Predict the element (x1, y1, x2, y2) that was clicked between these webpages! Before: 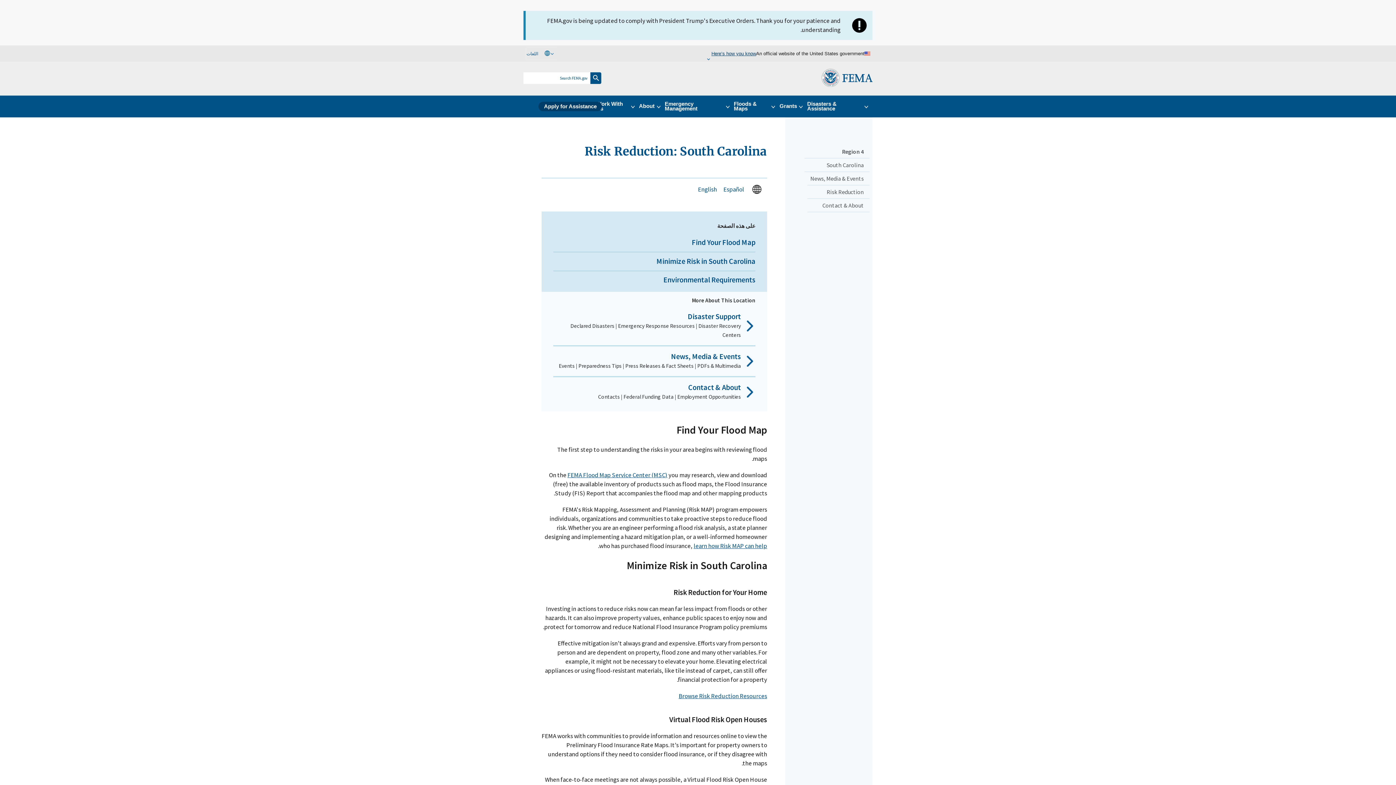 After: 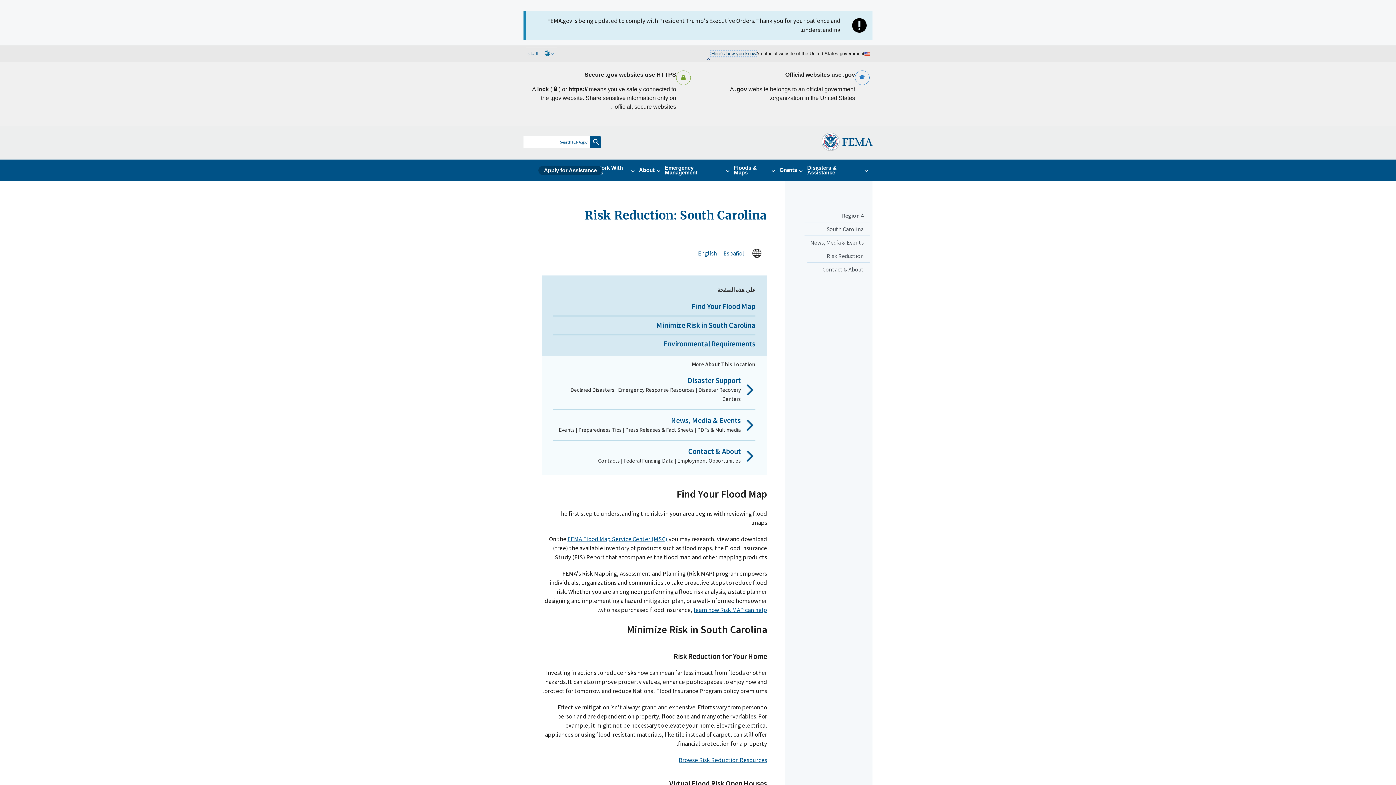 Action: label: Here’s how you know bbox: (711, 51, 756, 56)